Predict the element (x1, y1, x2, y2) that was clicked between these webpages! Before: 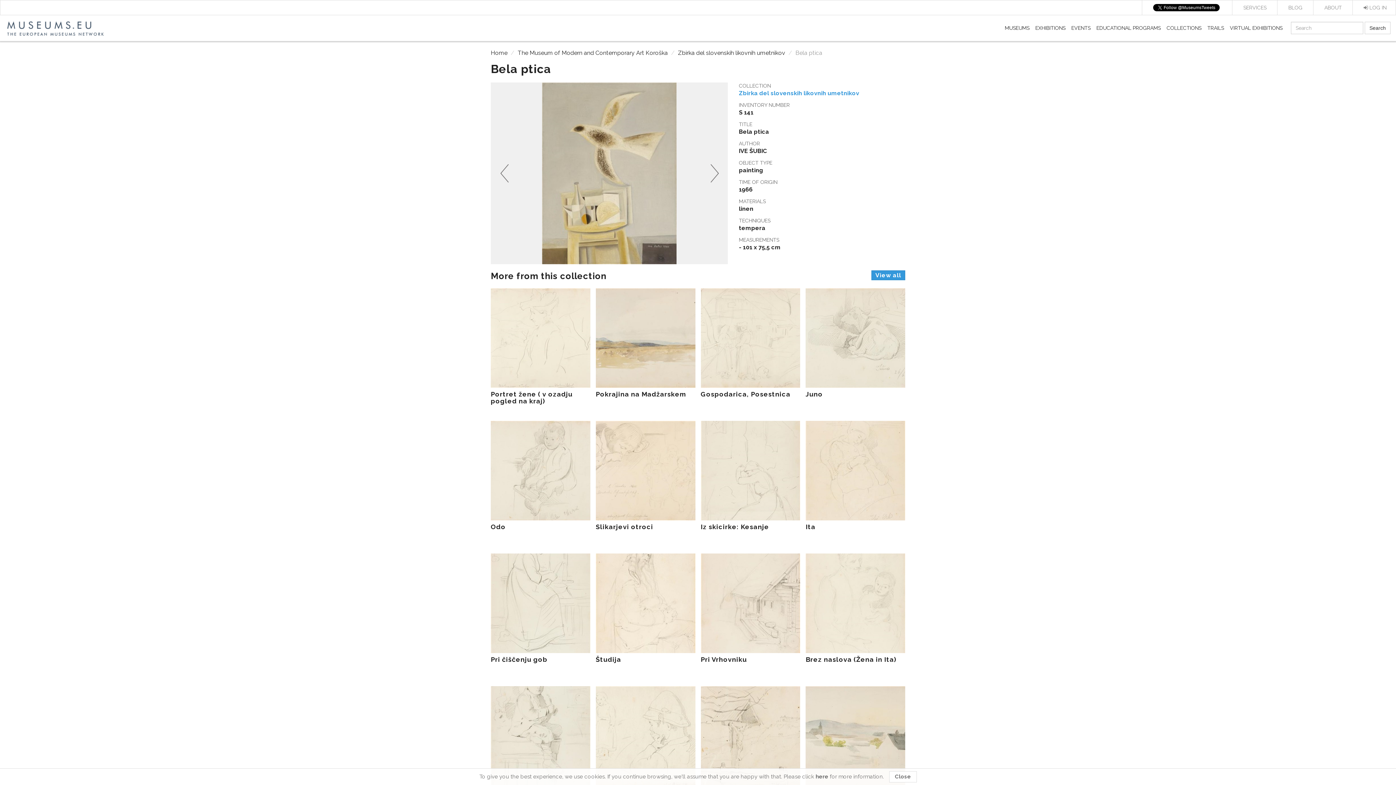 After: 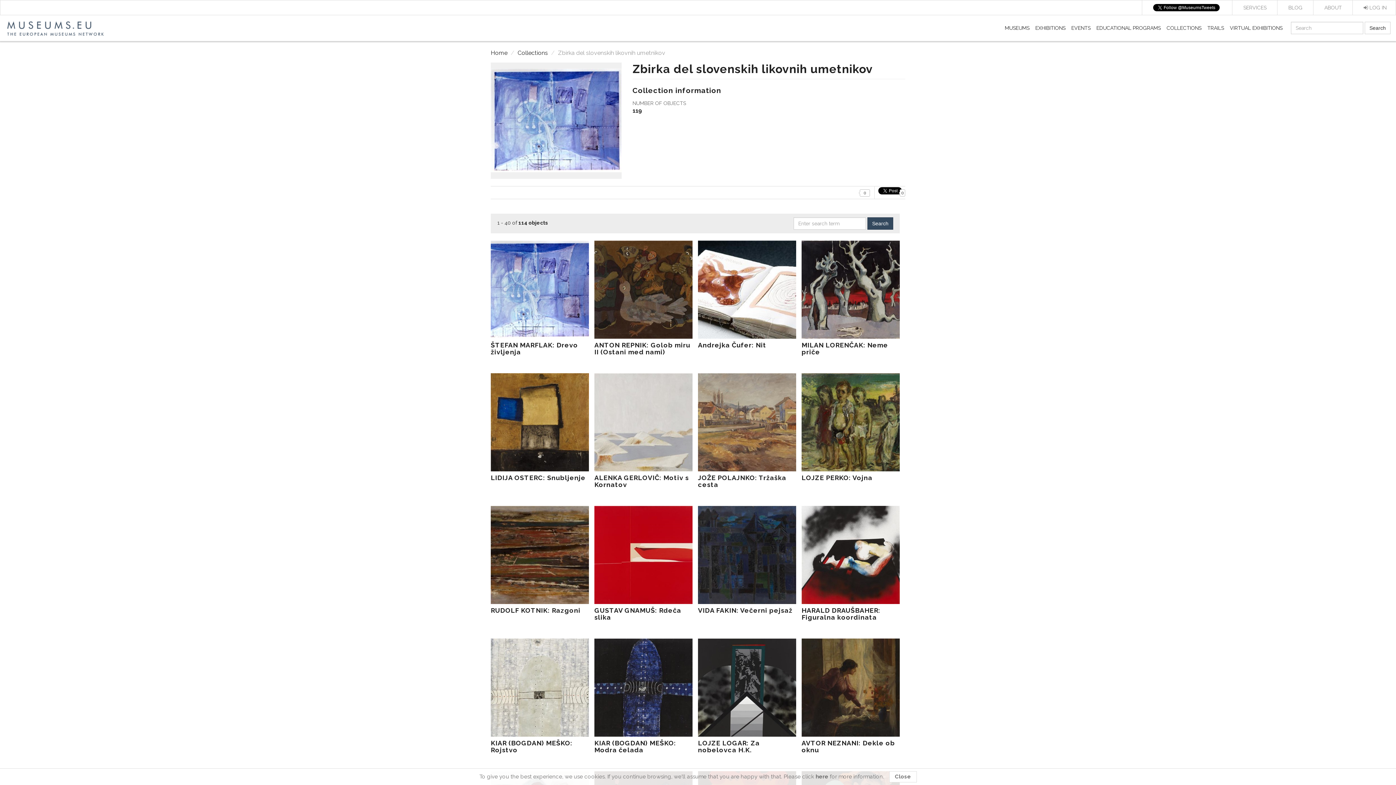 Action: label: Zbirka del slovenskih likovnih umetnikov bbox: (739, 89, 859, 96)